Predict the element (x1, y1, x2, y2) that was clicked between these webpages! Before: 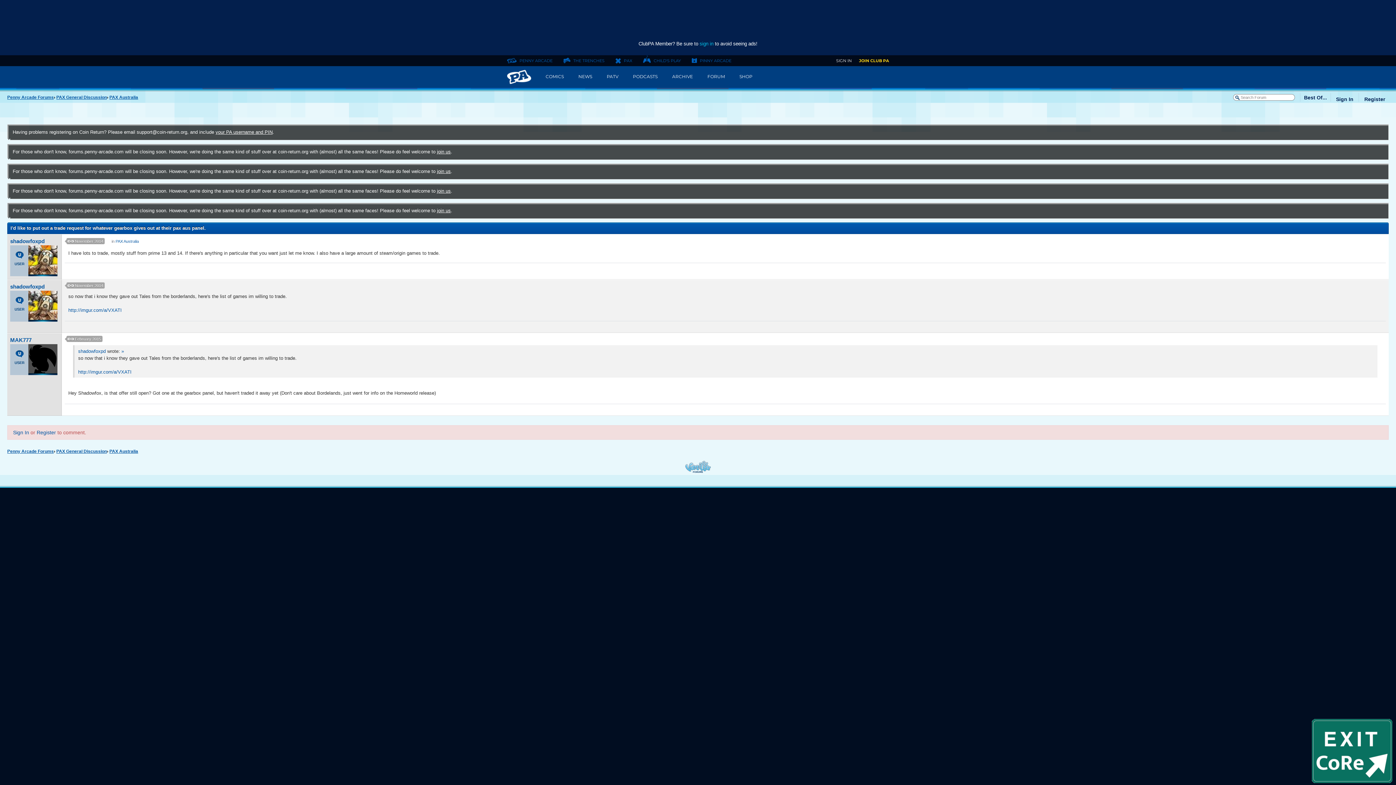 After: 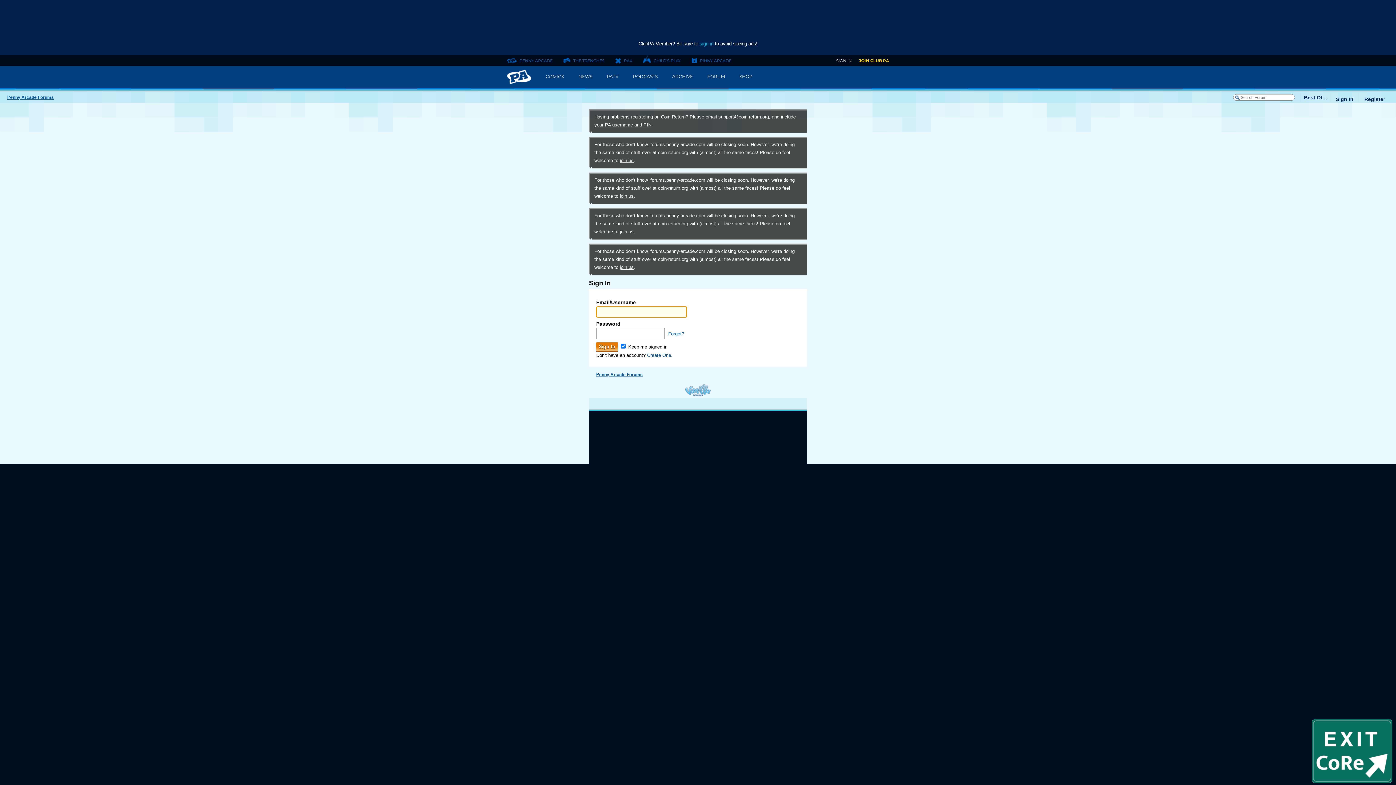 Action: bbox: (10, 282, 57, 290) label: shadowfoxpd